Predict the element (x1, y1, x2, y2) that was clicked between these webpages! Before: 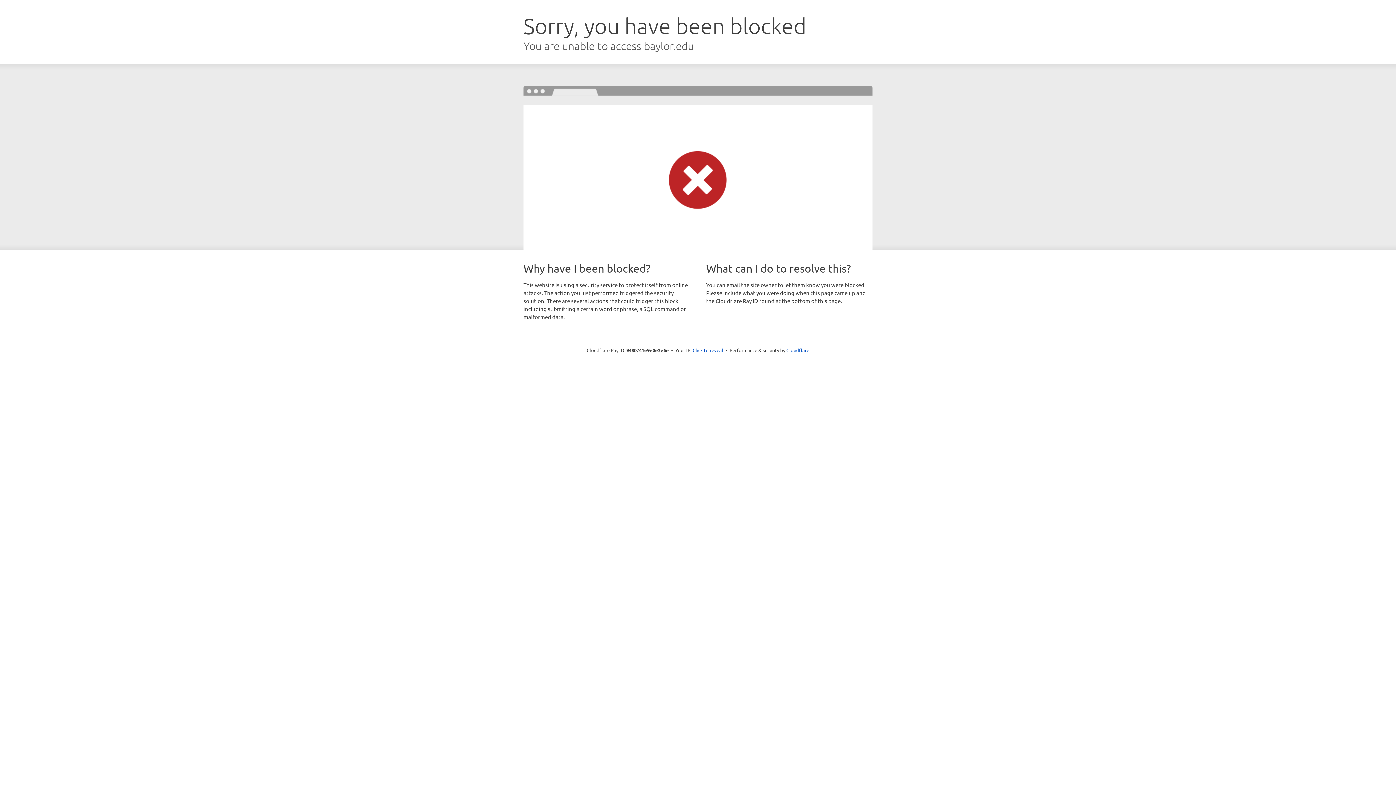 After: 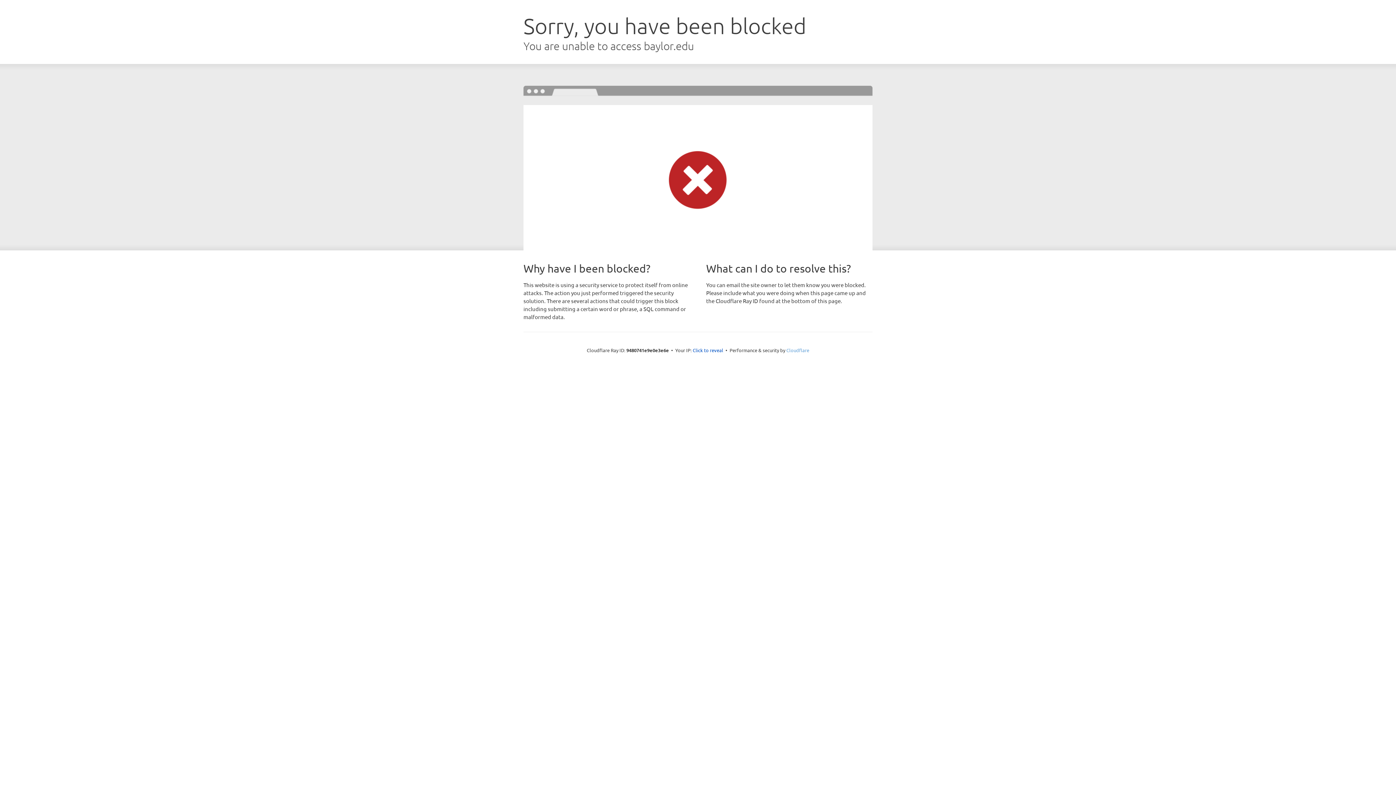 Action: bbox: (786, 347, 809, 353) label: Cloudflare